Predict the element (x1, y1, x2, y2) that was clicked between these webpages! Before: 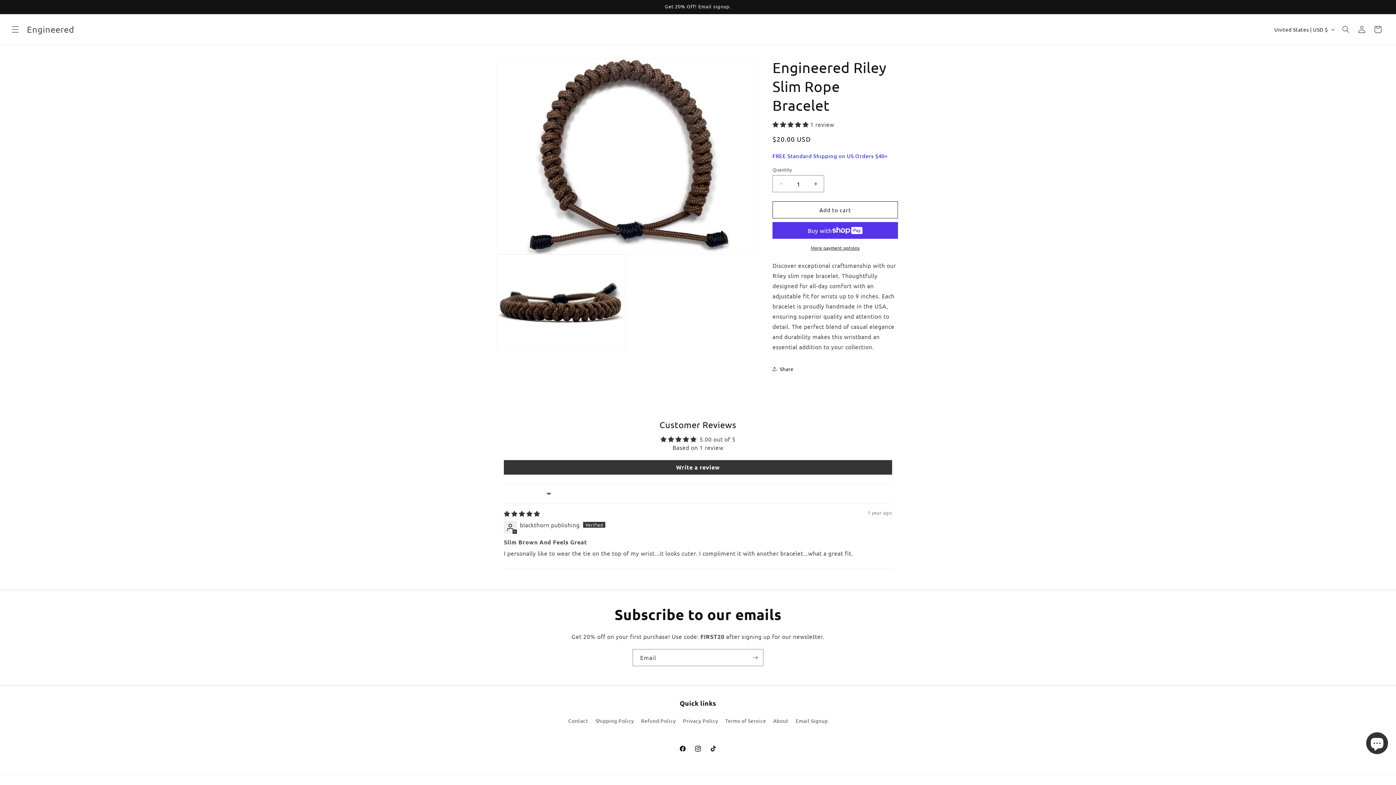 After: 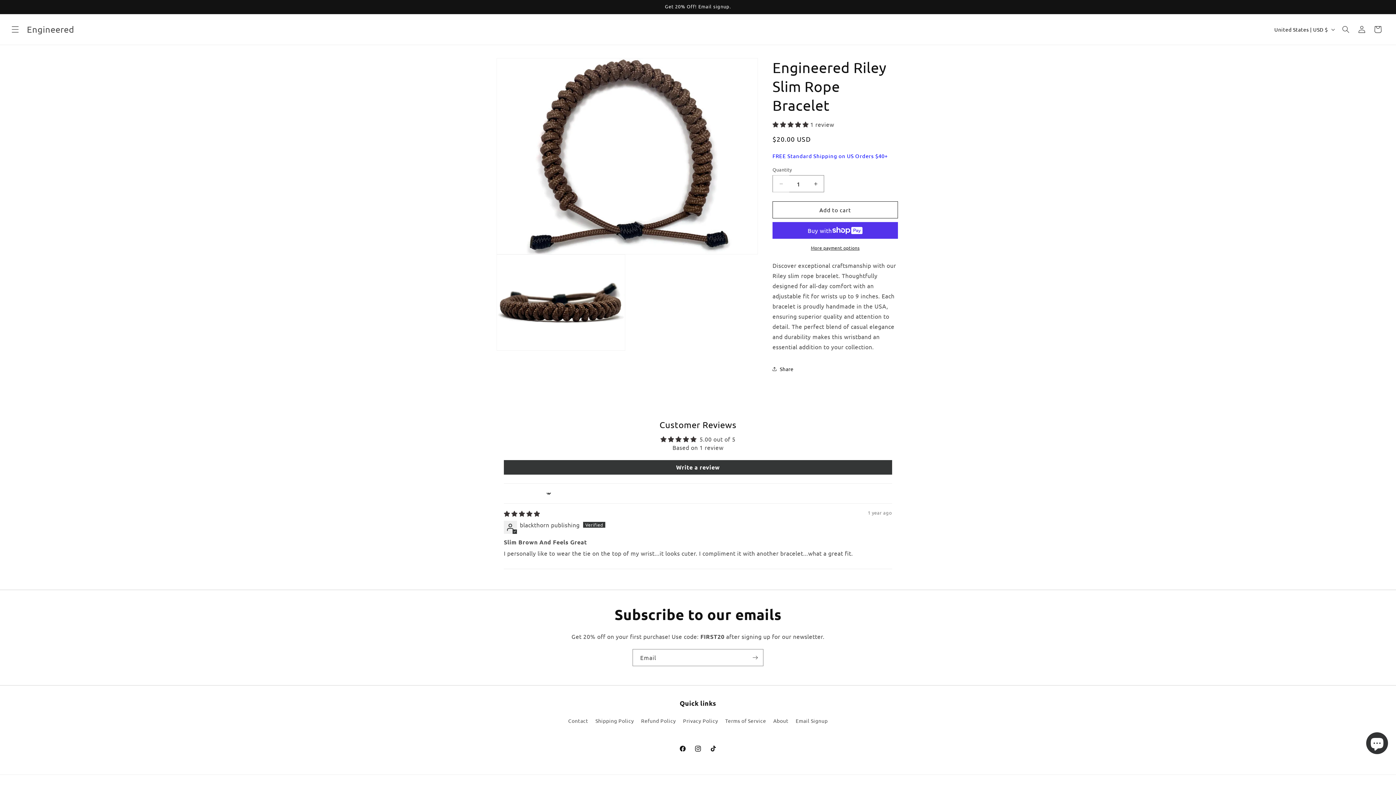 Action: label: Decrease quantity for Engineered Riley Slim Rope Bracelet bbox: (773, 175, 789, 192)